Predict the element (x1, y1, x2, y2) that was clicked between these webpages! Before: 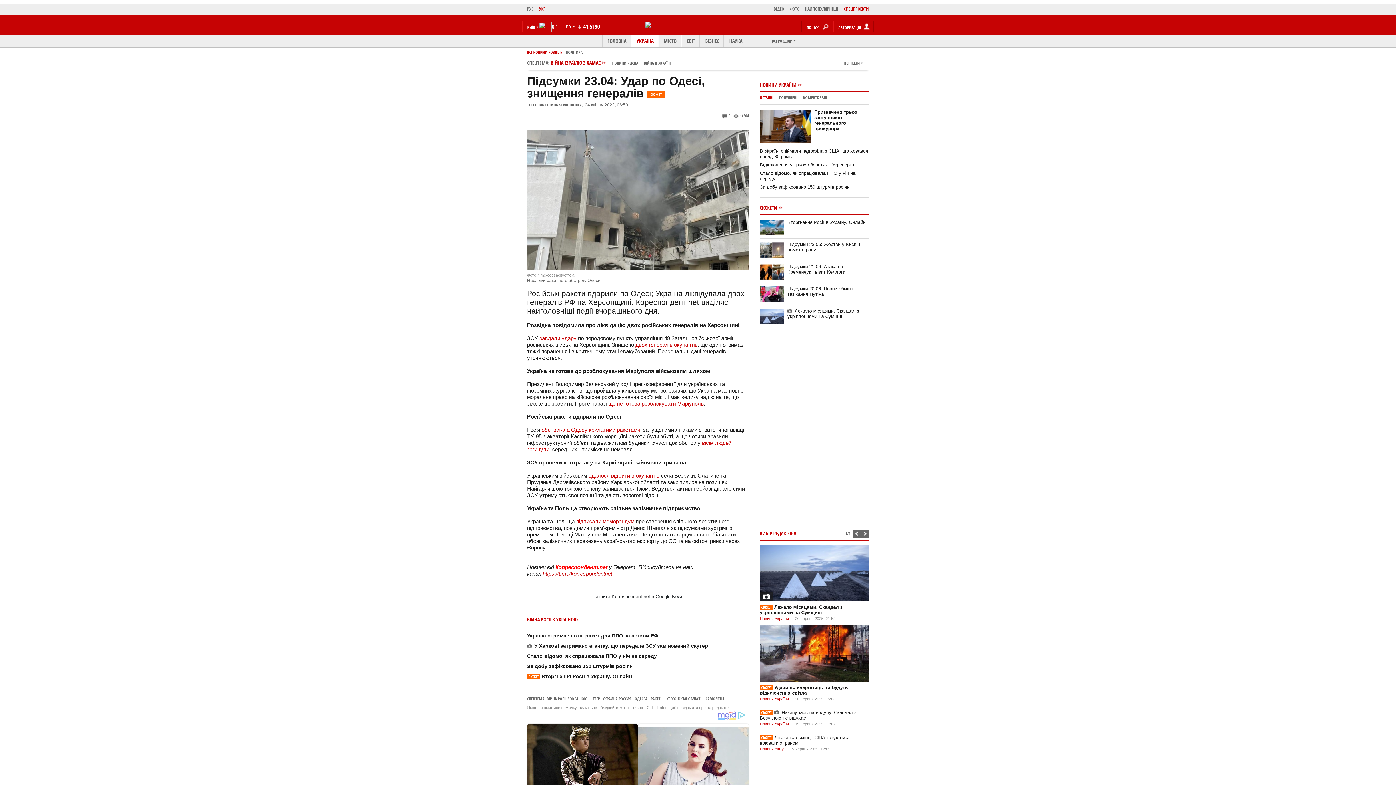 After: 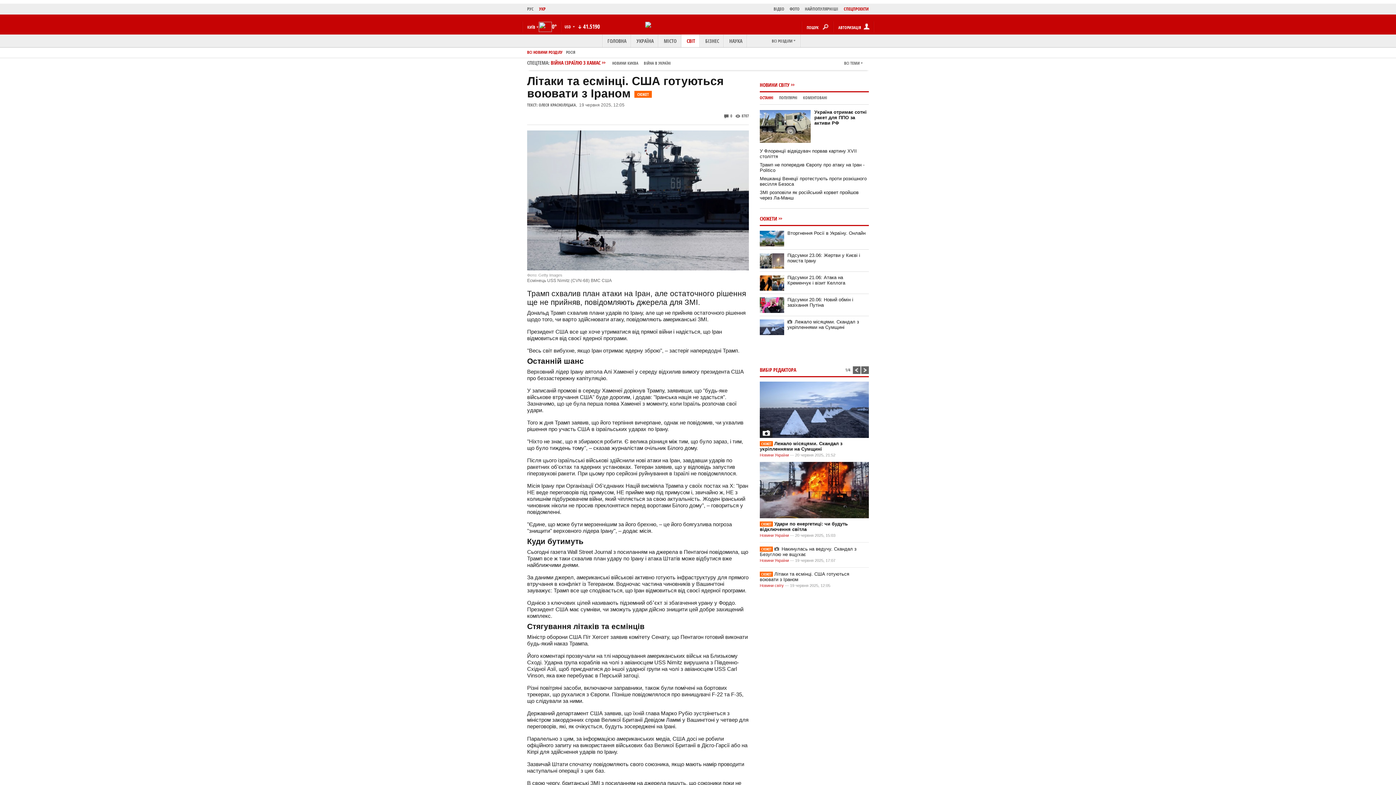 Action: bbox: (760, 735, 869, 746) label: СЮЖЕТЛітаки та есмінці. США готуються воювати з Іраном